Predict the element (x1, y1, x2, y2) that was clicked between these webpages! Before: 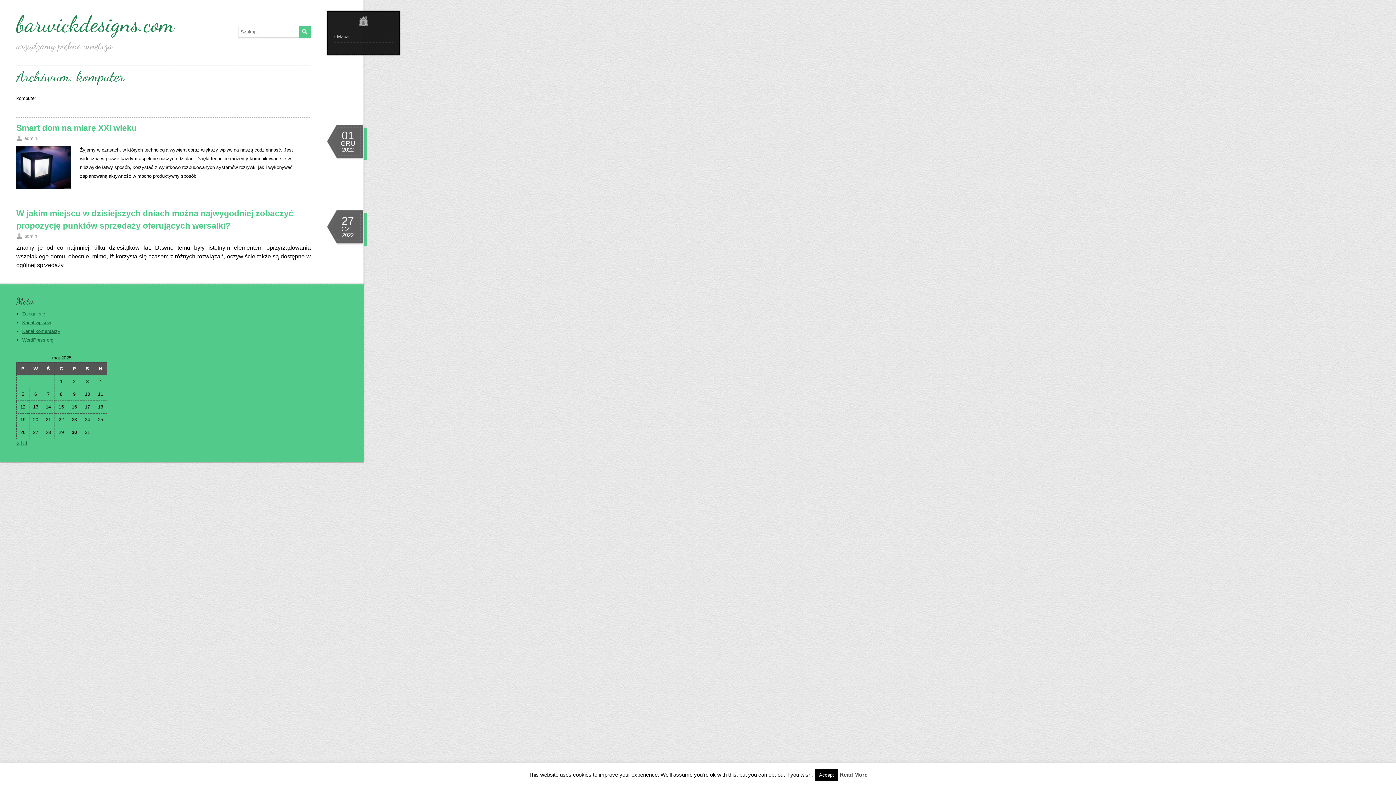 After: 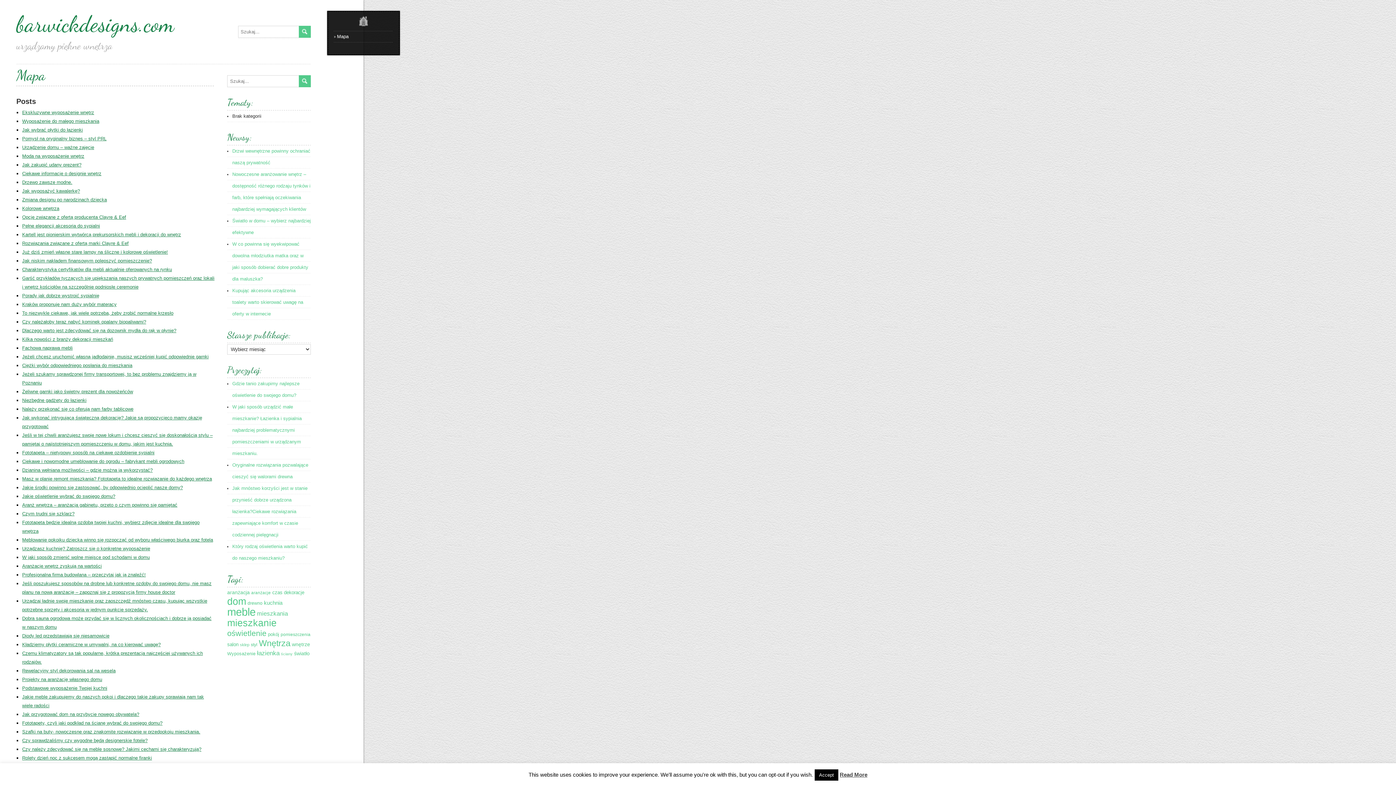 Action: bbox: (337, 33, 348, 39) label: Mapa